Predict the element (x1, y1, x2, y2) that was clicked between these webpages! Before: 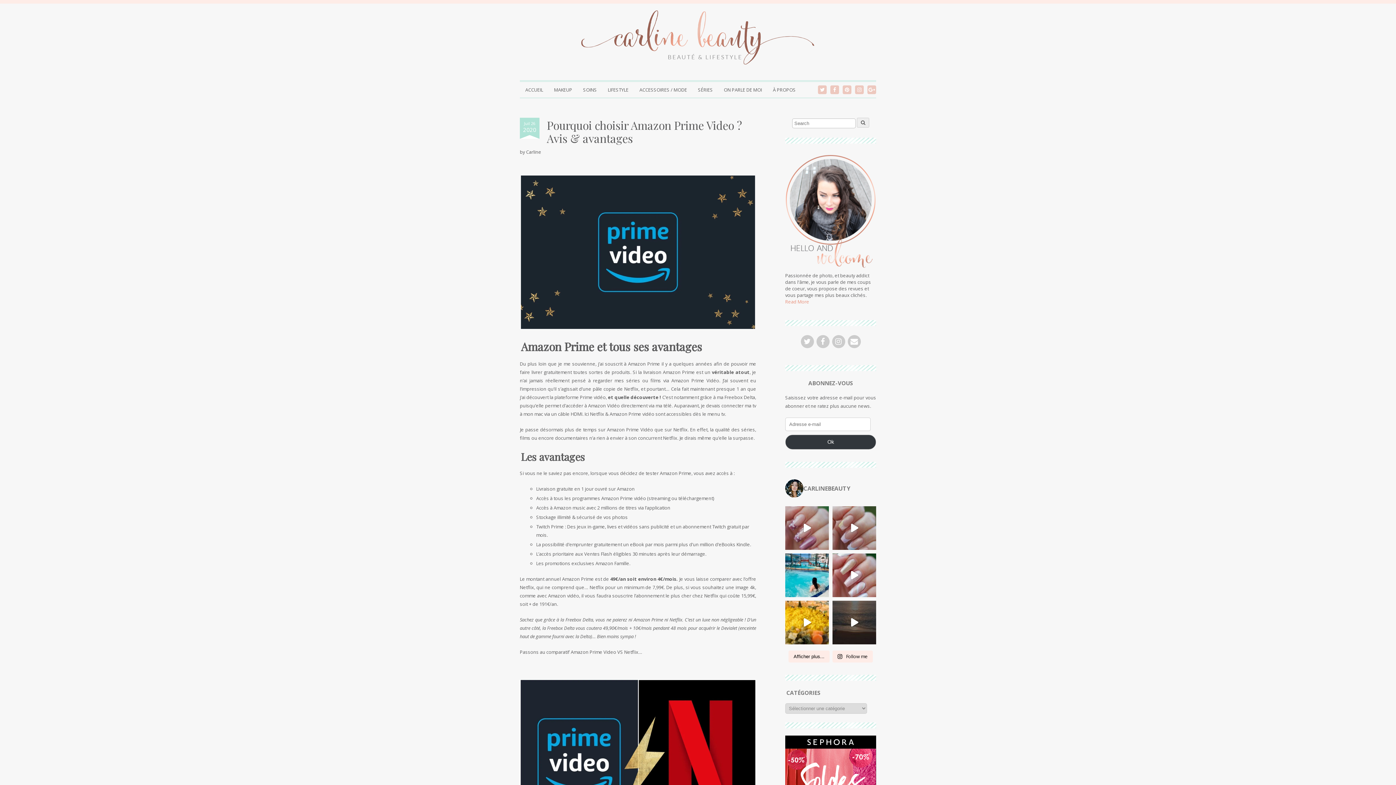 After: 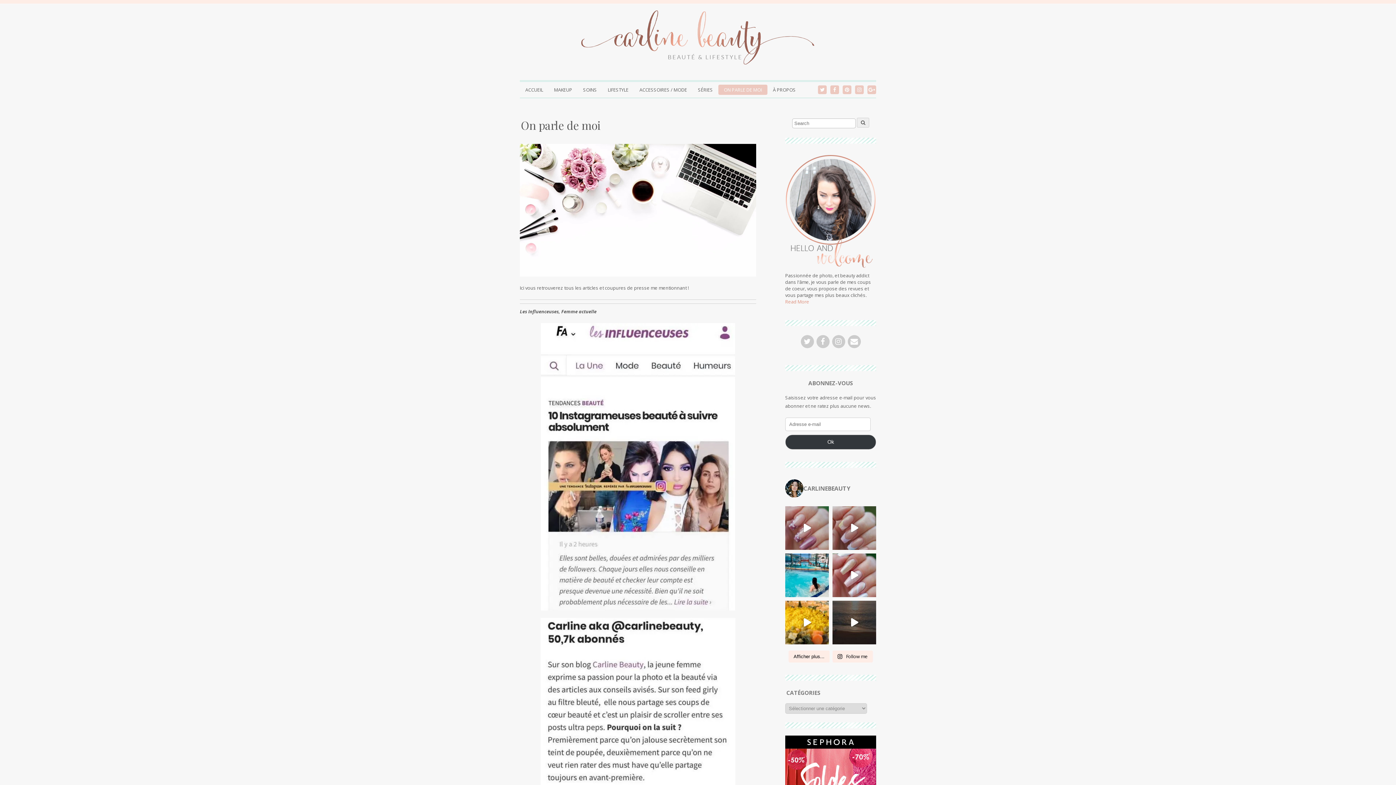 Action: label: ON PARLE DE MOI bbox: (718, 84, 767, 94)